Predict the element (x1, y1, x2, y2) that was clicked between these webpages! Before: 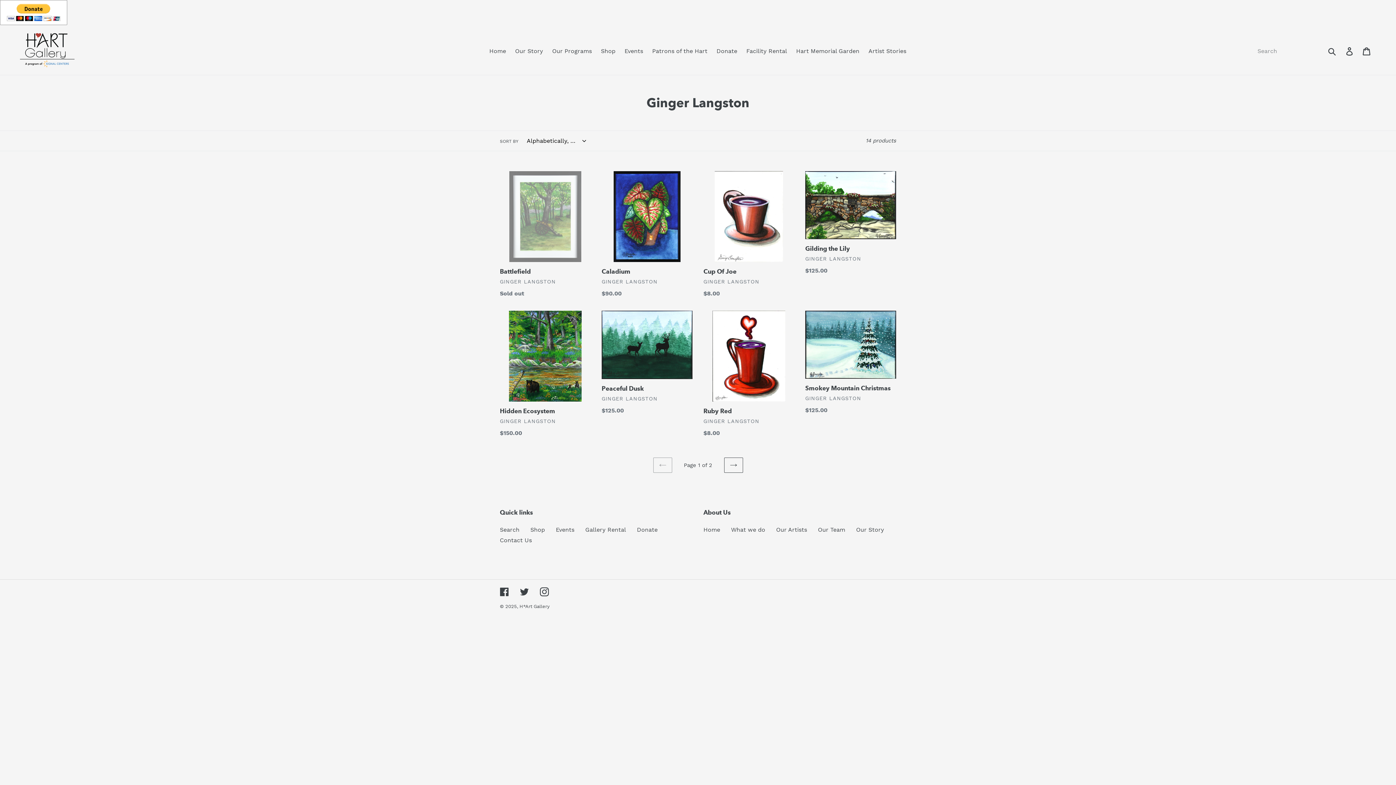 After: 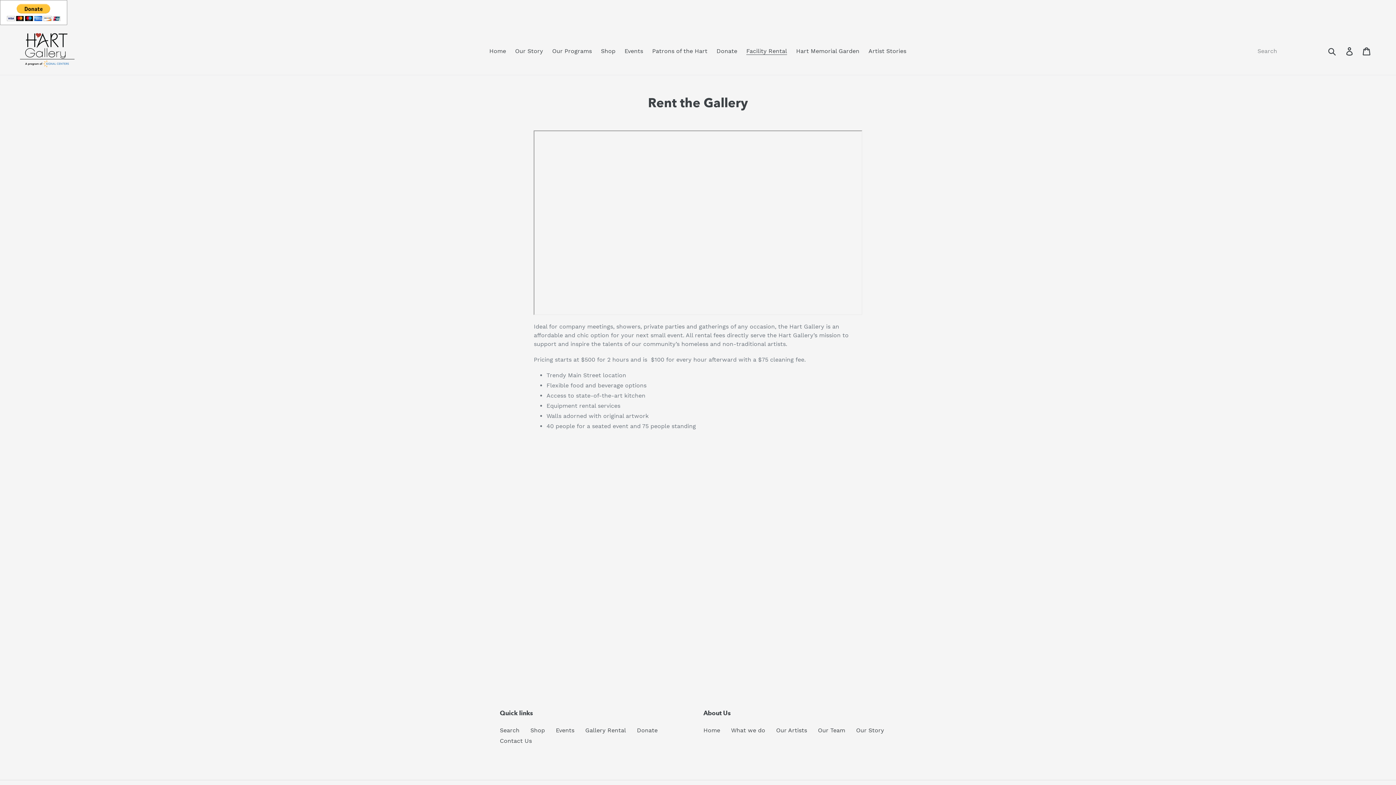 Action: label: Gallery Rental bbox: (585, 526, 626, 533)